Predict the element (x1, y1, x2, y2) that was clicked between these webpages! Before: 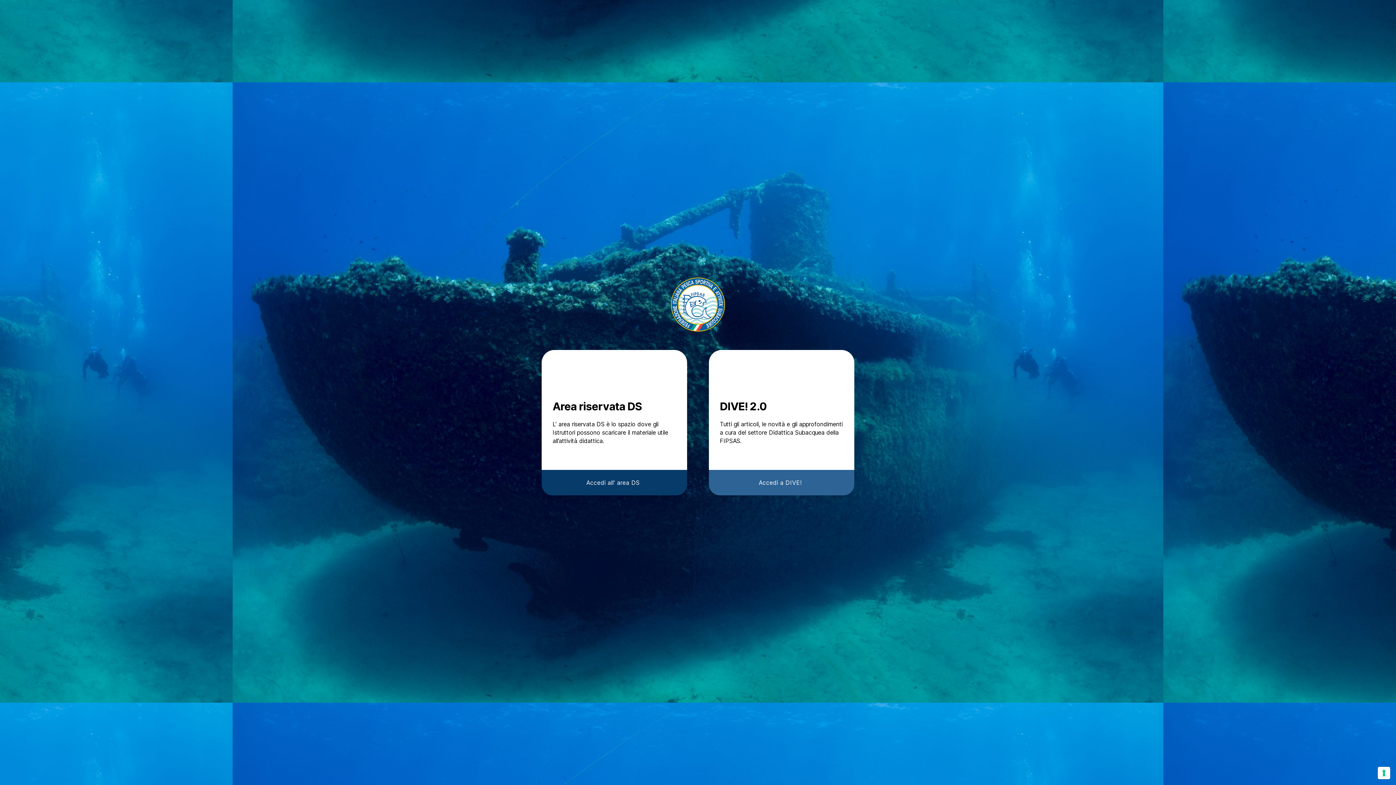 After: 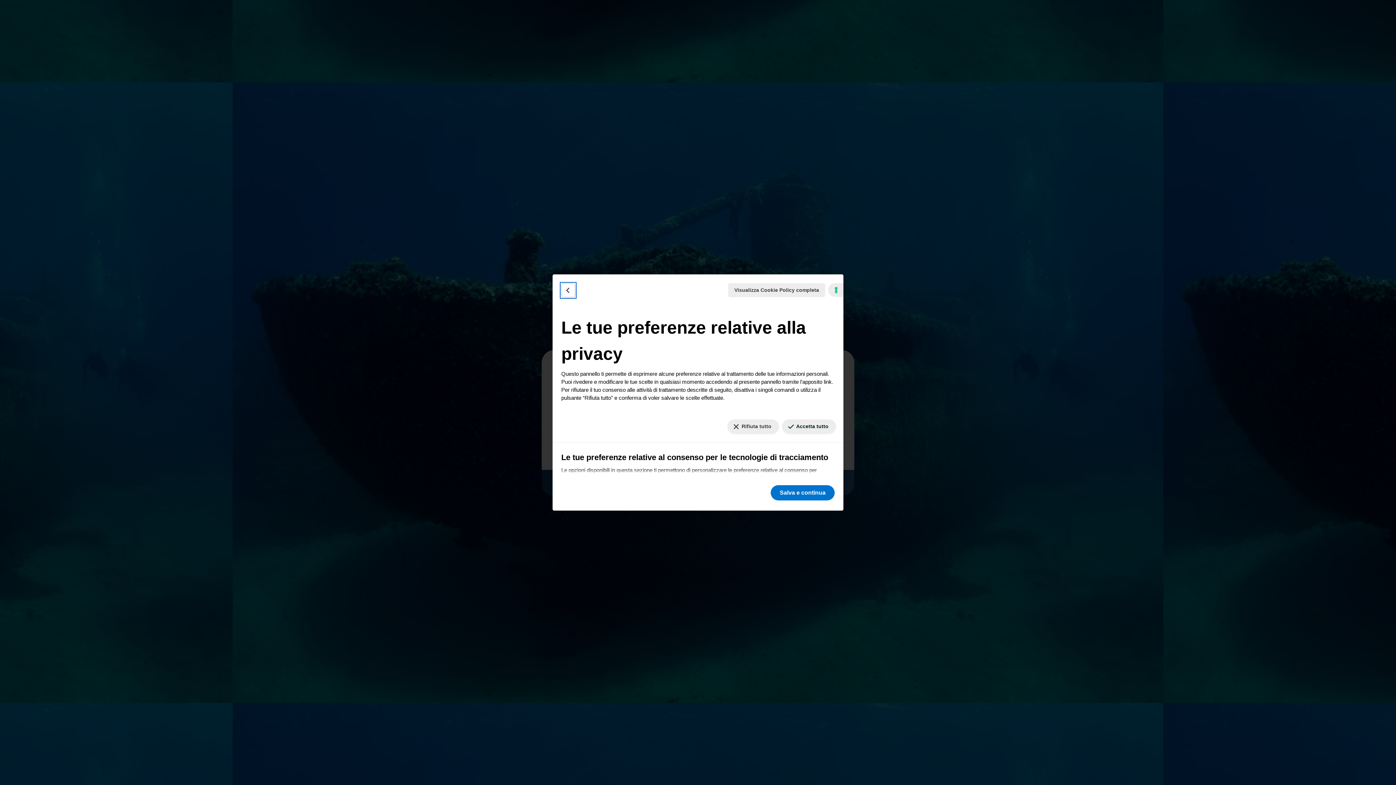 Action: label: Le tue preferenze relative al consenso per le tecnologie di tracciamento bbox: (1378, 767, 1390, 779)